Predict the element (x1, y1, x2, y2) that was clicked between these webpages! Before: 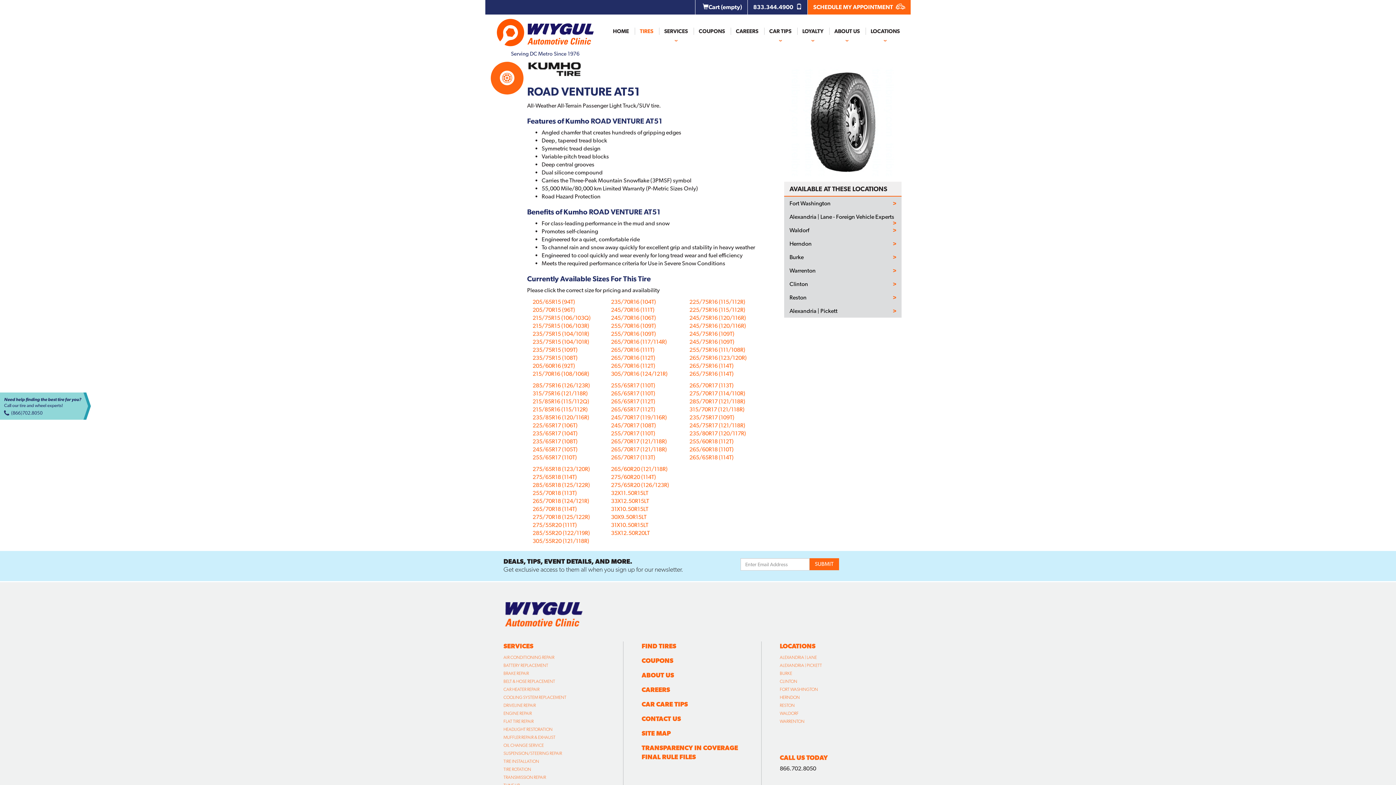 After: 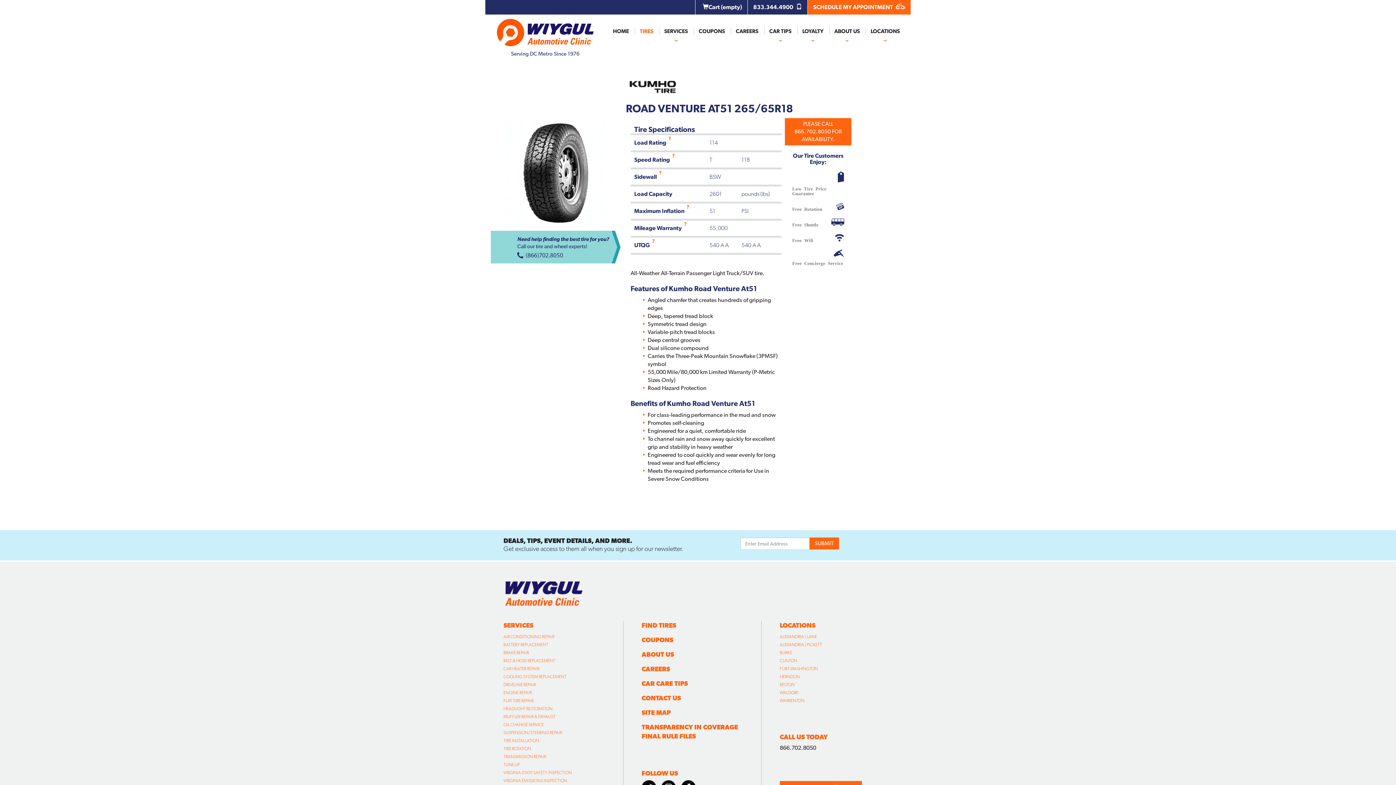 Action: label: 265/65R18 (114T) bbox: (689, 454, 733, 461)